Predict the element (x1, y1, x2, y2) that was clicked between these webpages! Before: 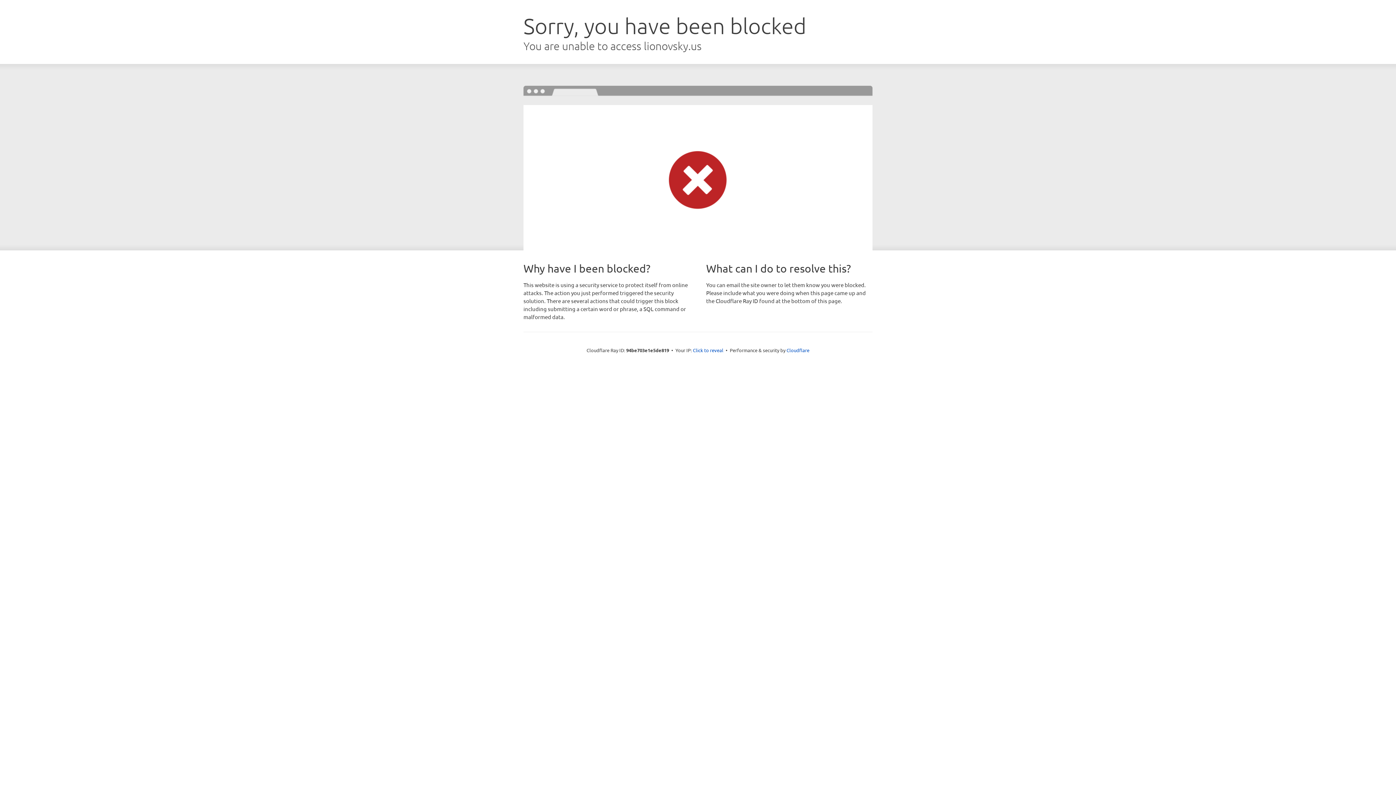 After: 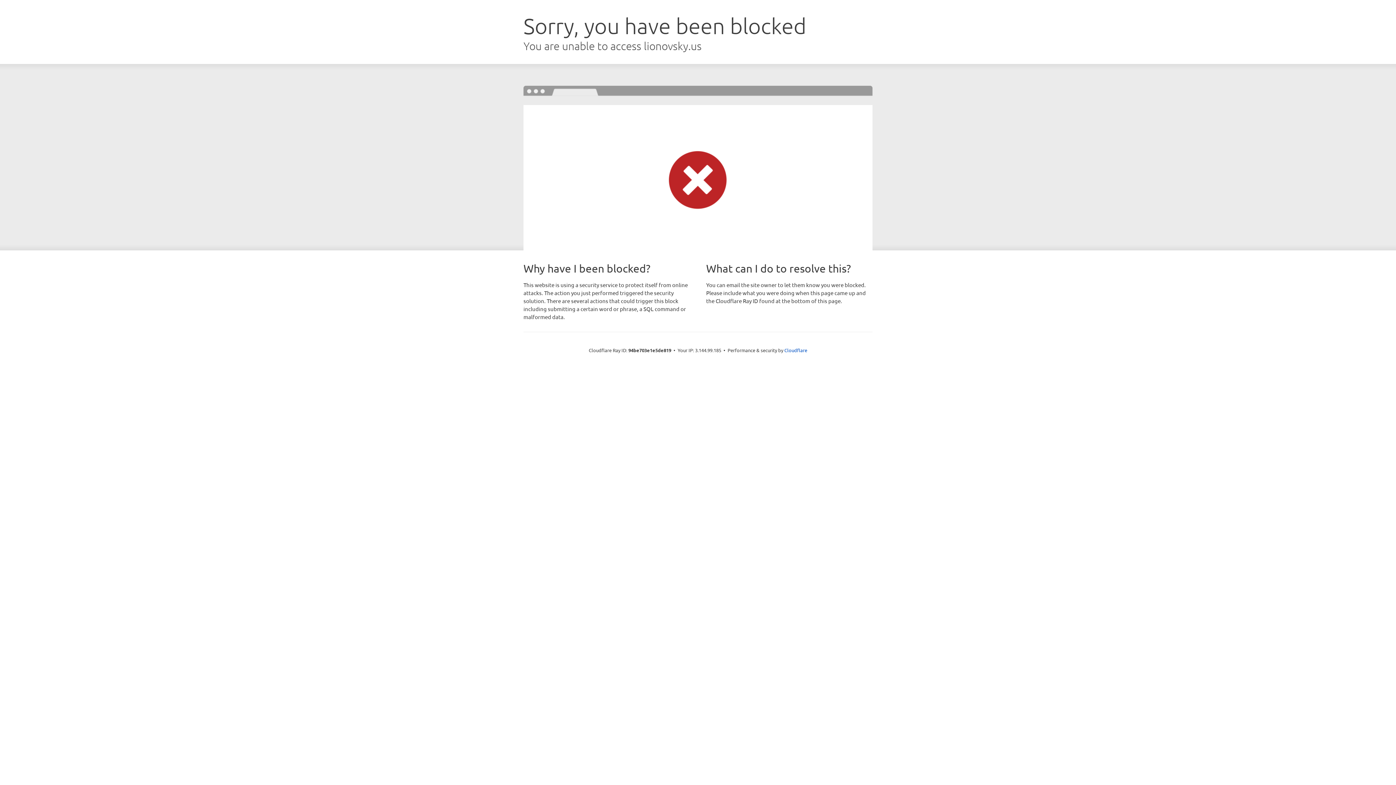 Action: bbox: (693, 346, 723, 353) label: Click to reveal